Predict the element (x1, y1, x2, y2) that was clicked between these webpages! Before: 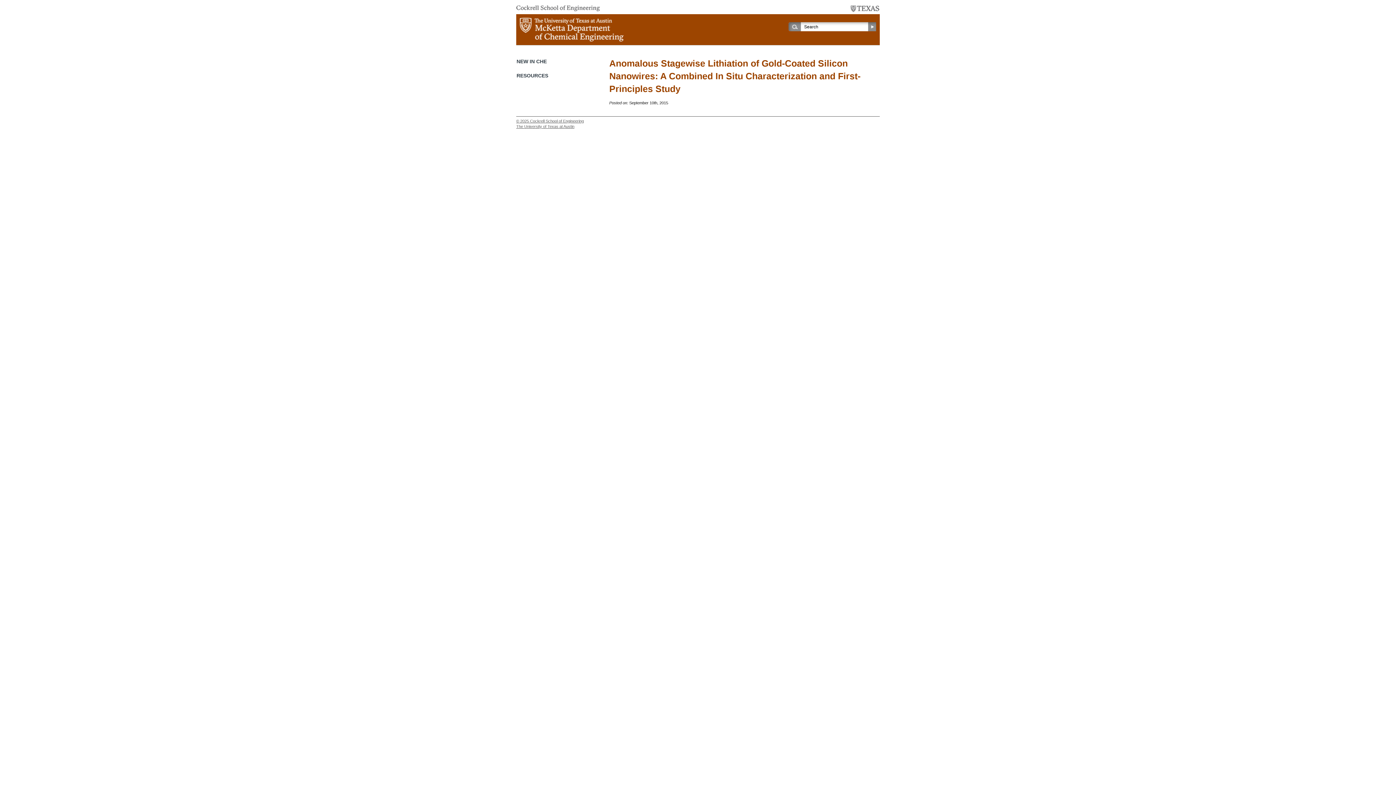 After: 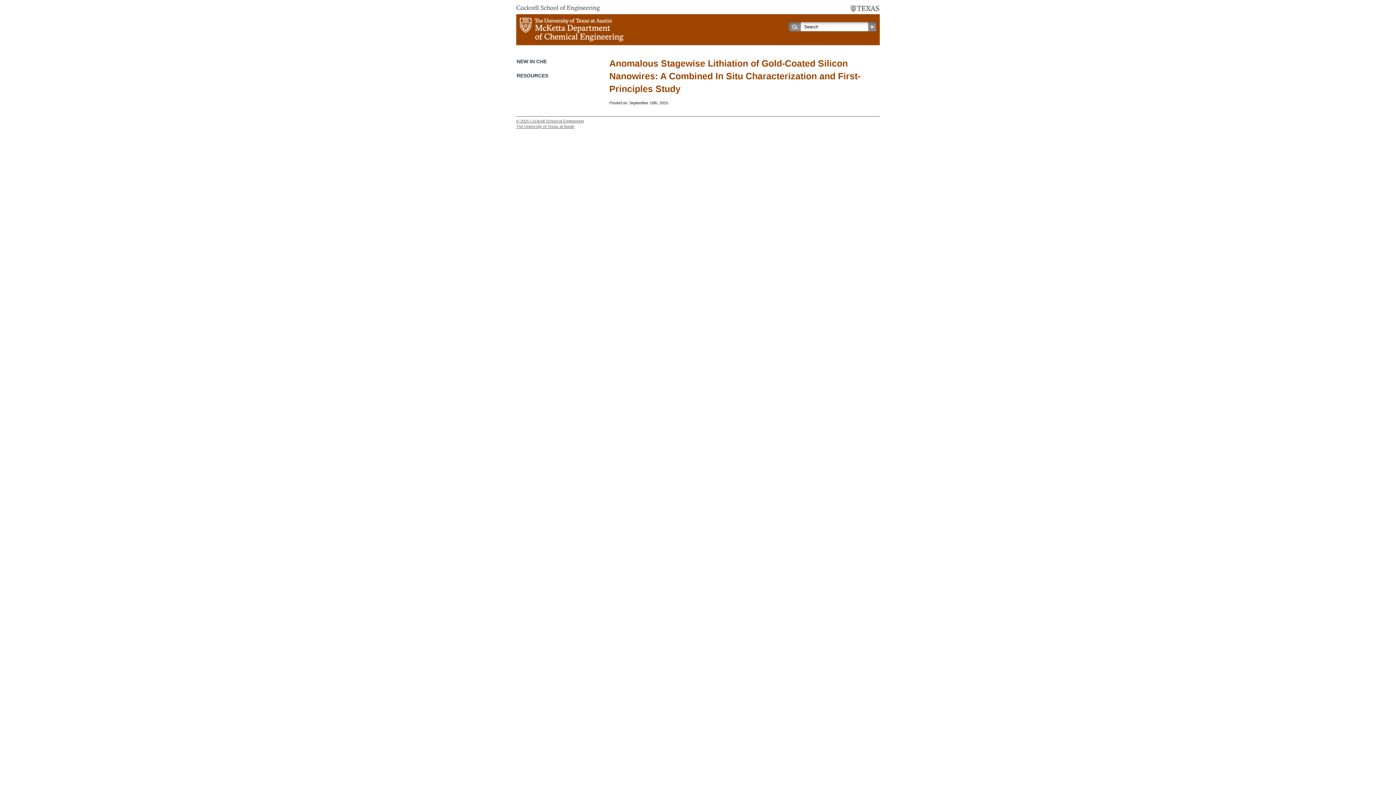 Action: bbox: (516, 5, 600, 13)